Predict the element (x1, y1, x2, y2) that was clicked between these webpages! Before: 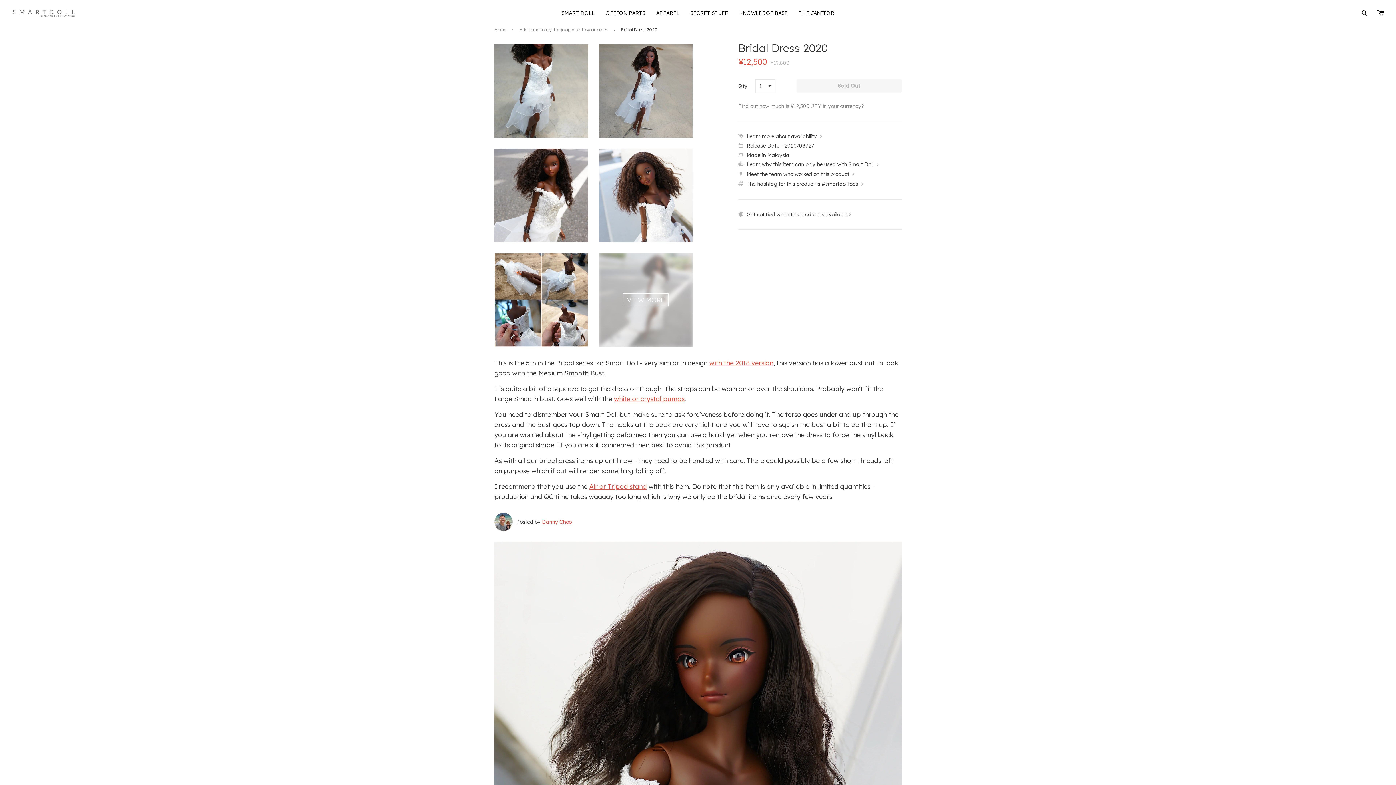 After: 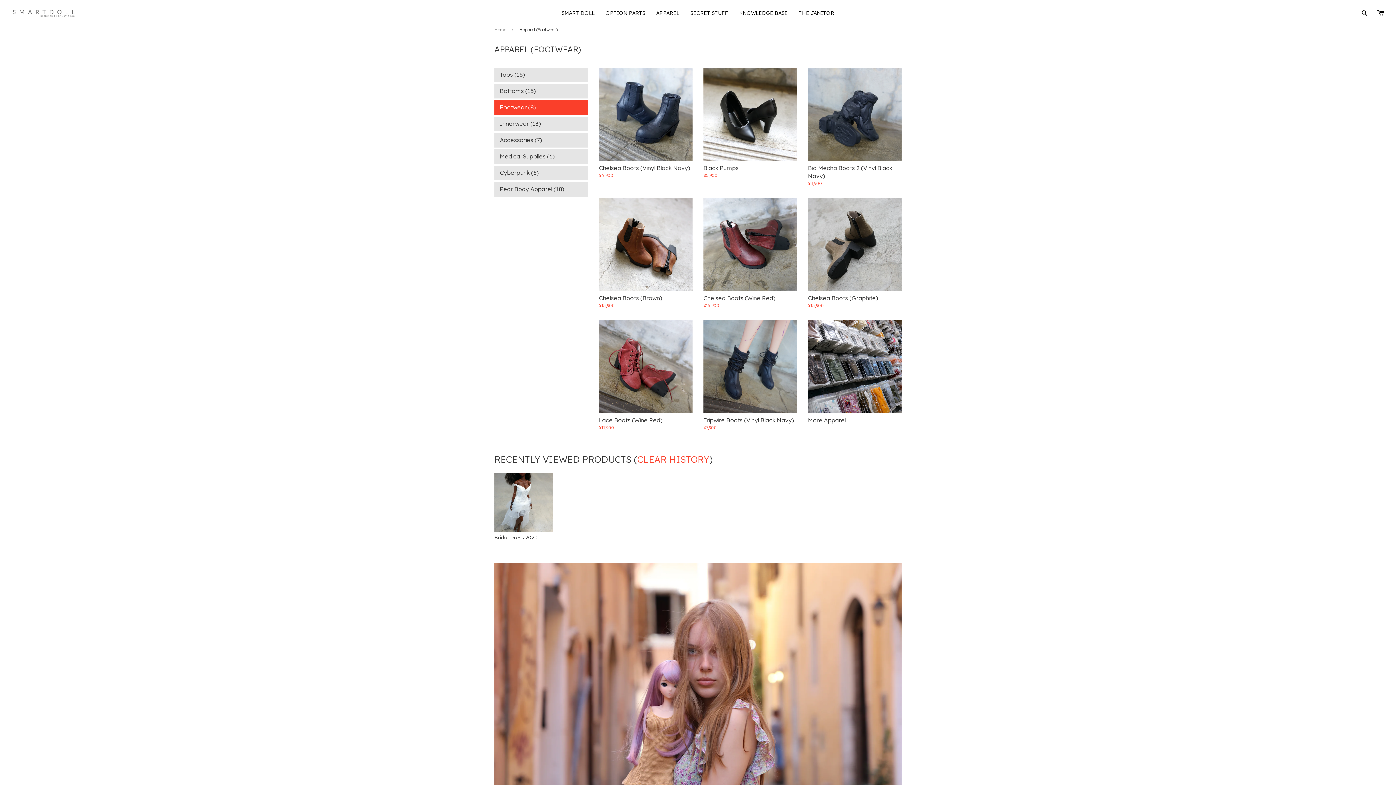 Action: bbox: (614, 394, 684, 402) label: white or crystal pumps